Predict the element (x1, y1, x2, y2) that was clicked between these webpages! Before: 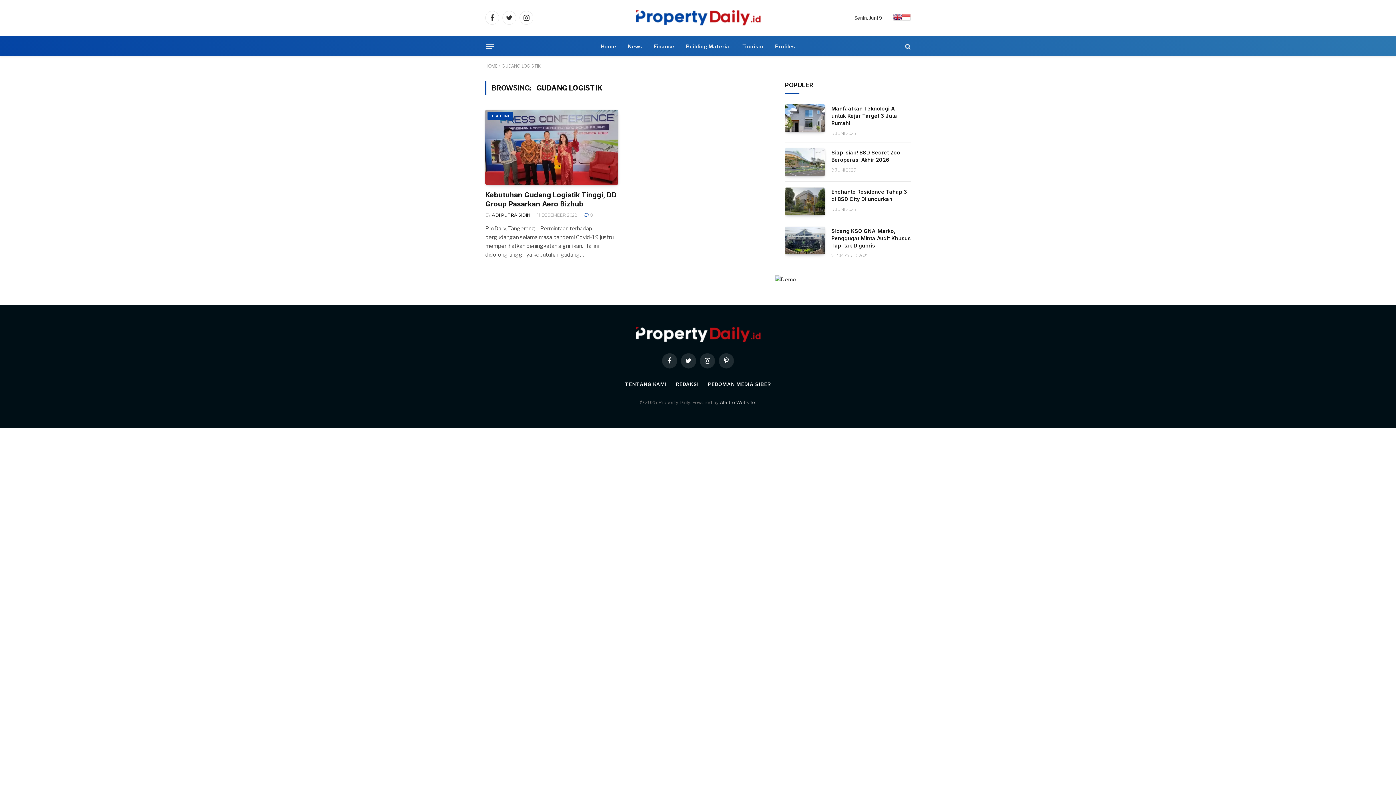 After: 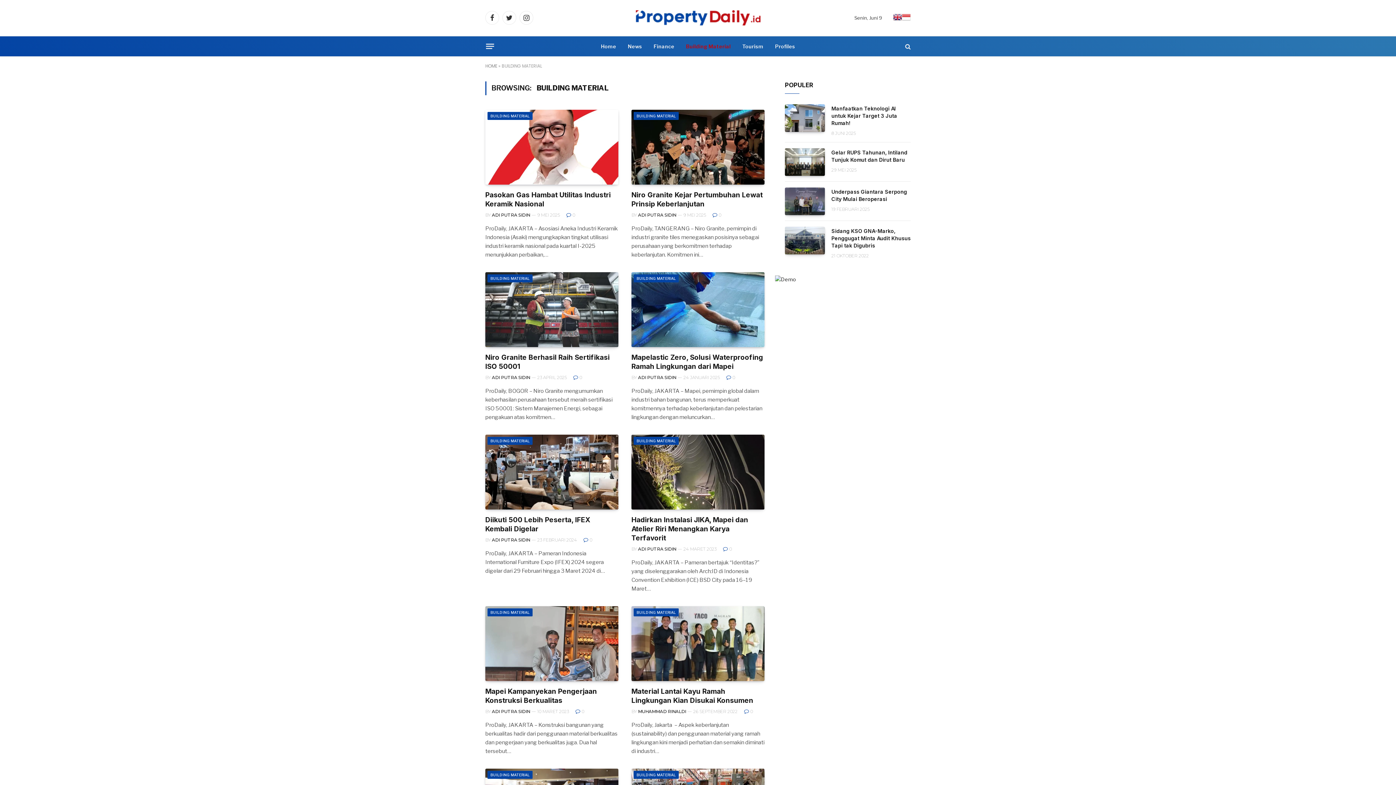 Action: label: Building Material bbox: (680, 36, 736, 56)